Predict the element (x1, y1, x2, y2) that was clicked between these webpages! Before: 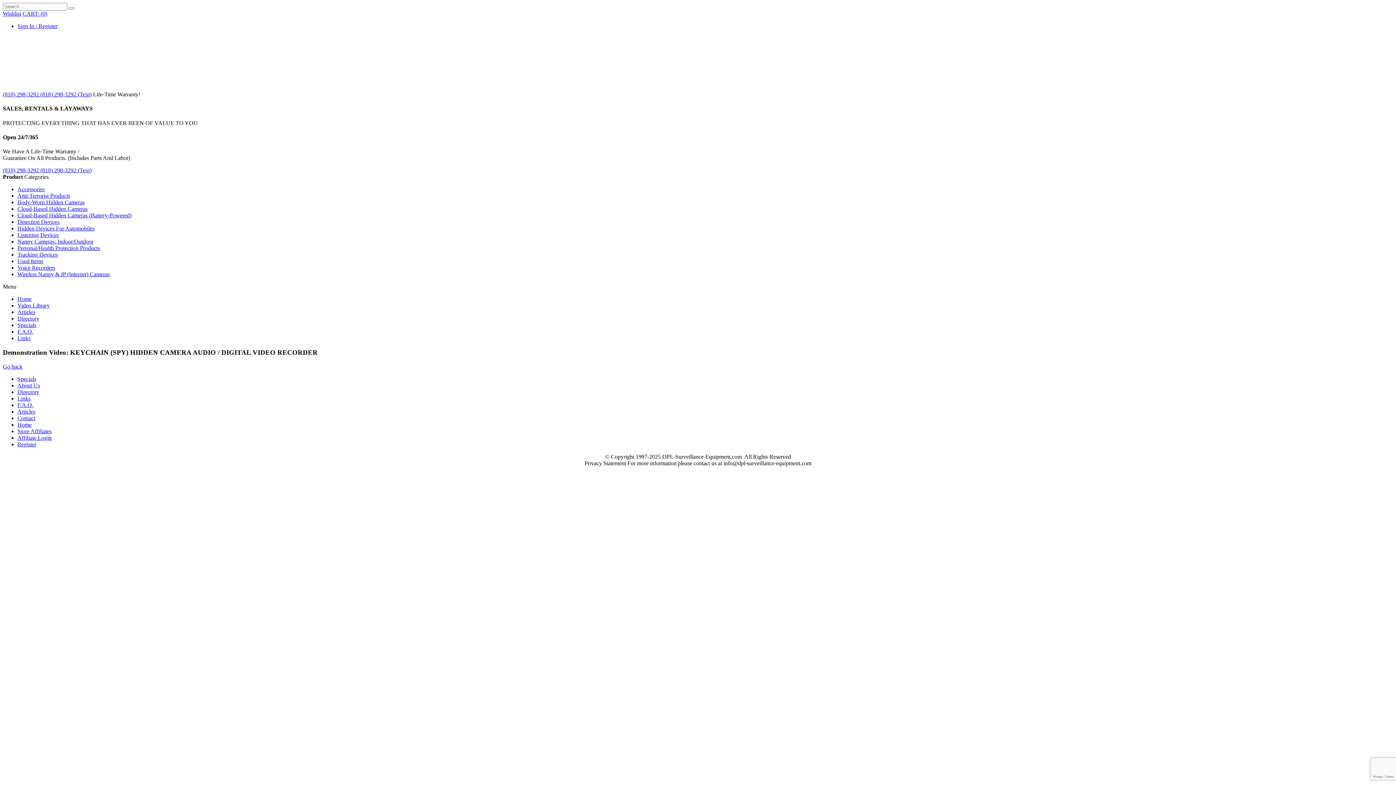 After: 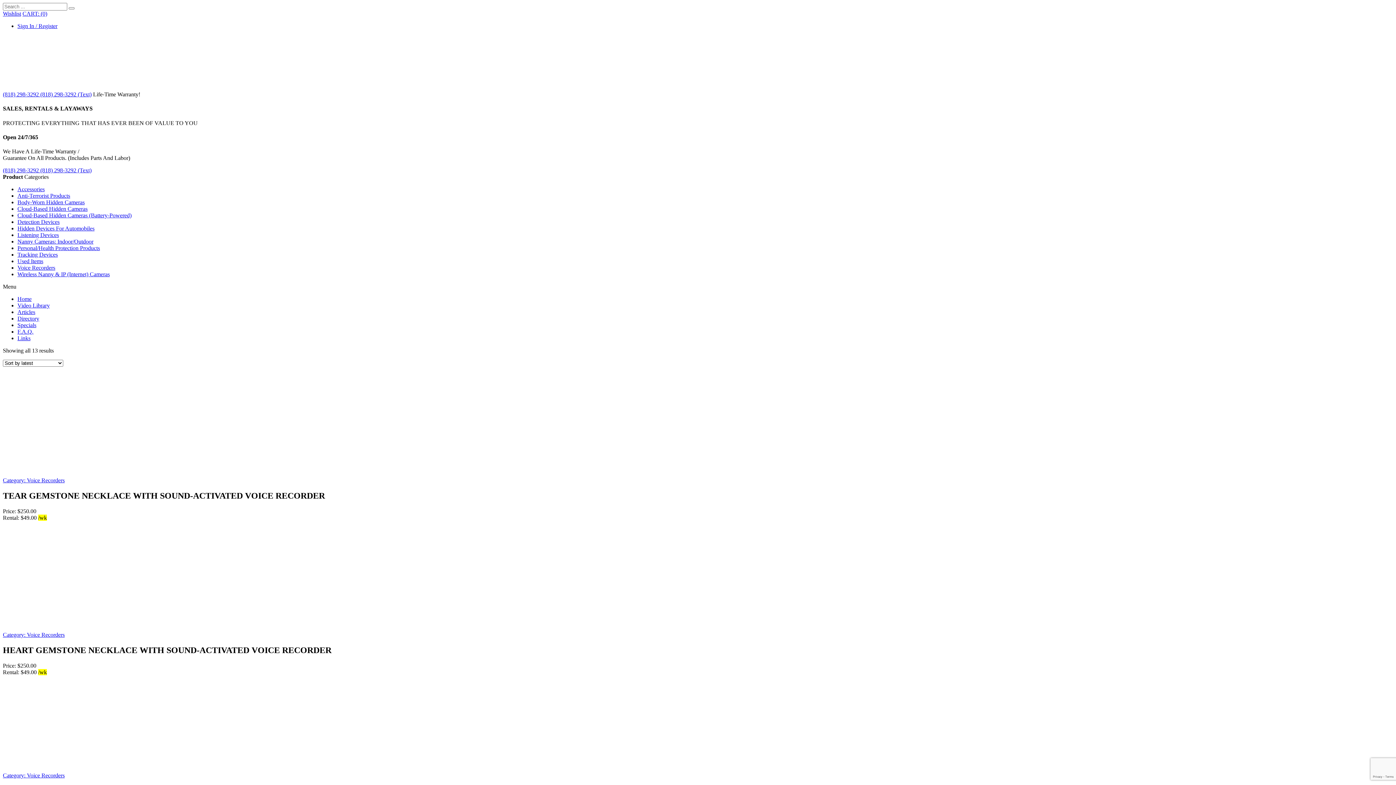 Action: bbox: (17, 264, 55, 270) label: Voice Recorders